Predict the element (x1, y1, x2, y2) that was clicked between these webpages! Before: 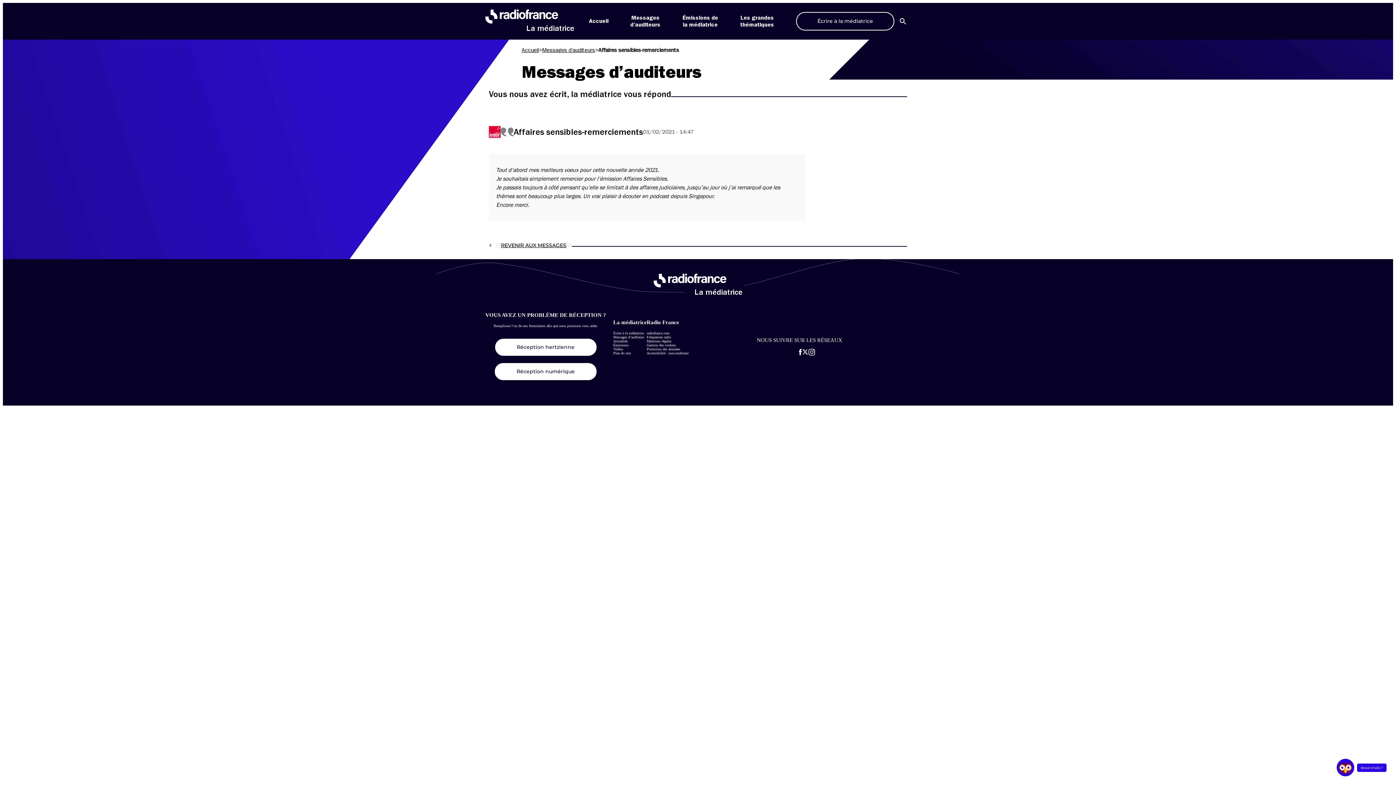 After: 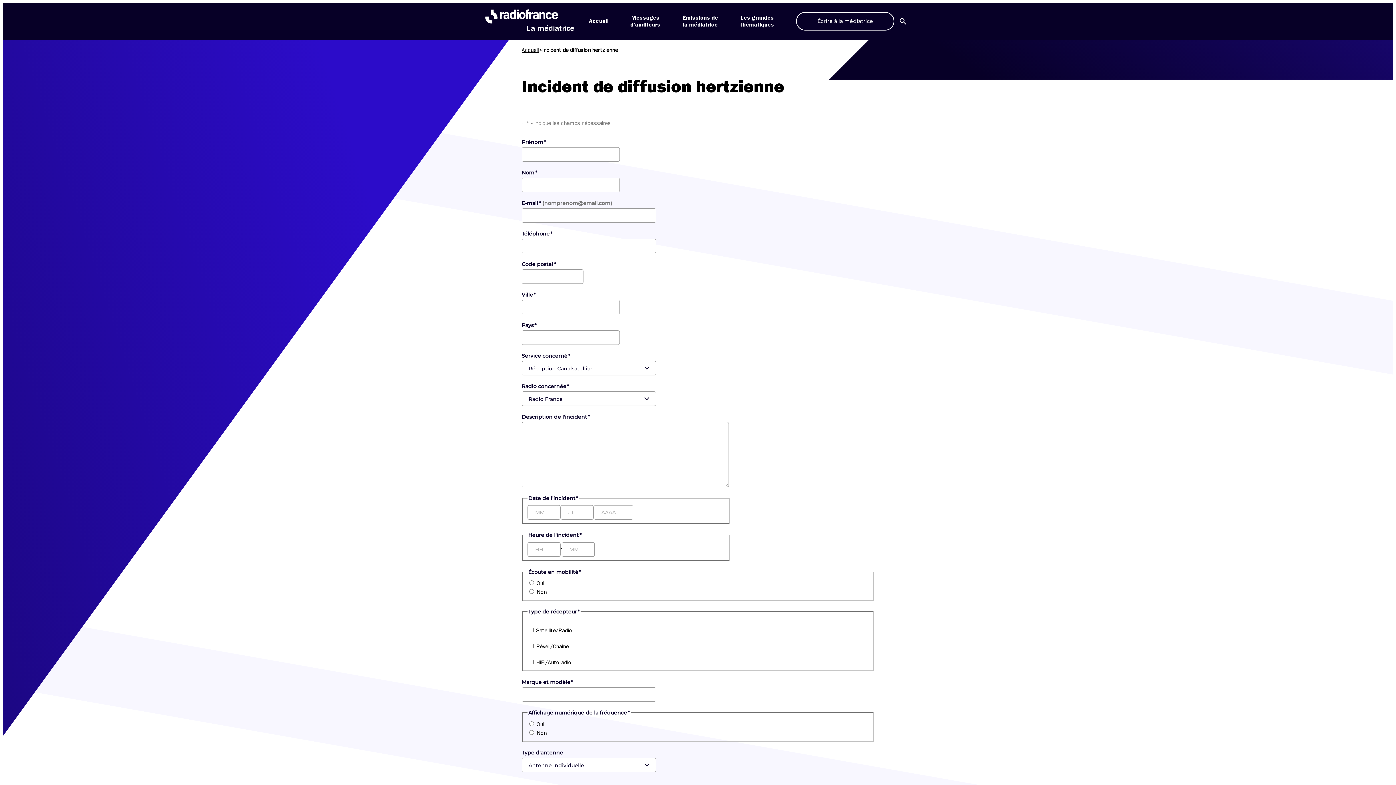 Action: bbox: (495, 339, 596, 356) label: Réception hertzienne